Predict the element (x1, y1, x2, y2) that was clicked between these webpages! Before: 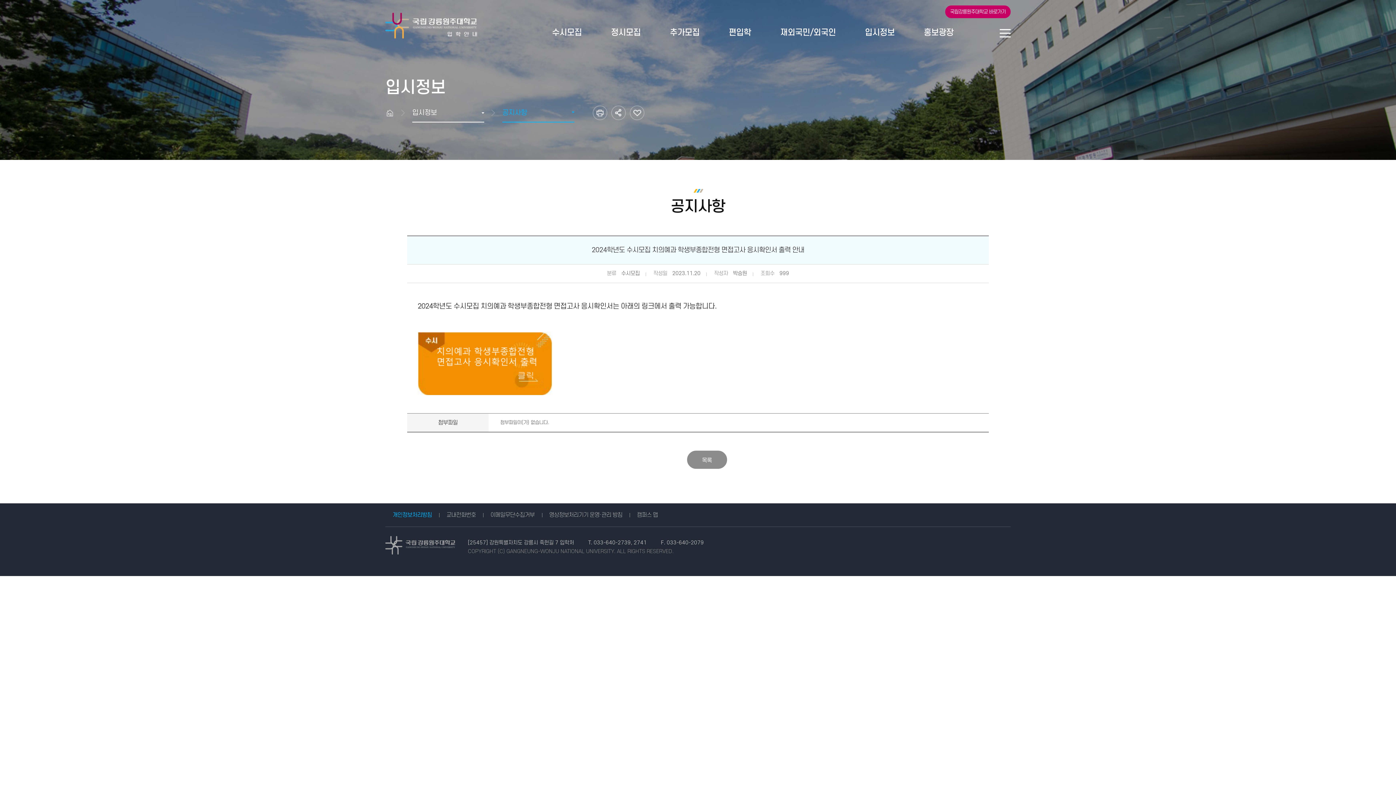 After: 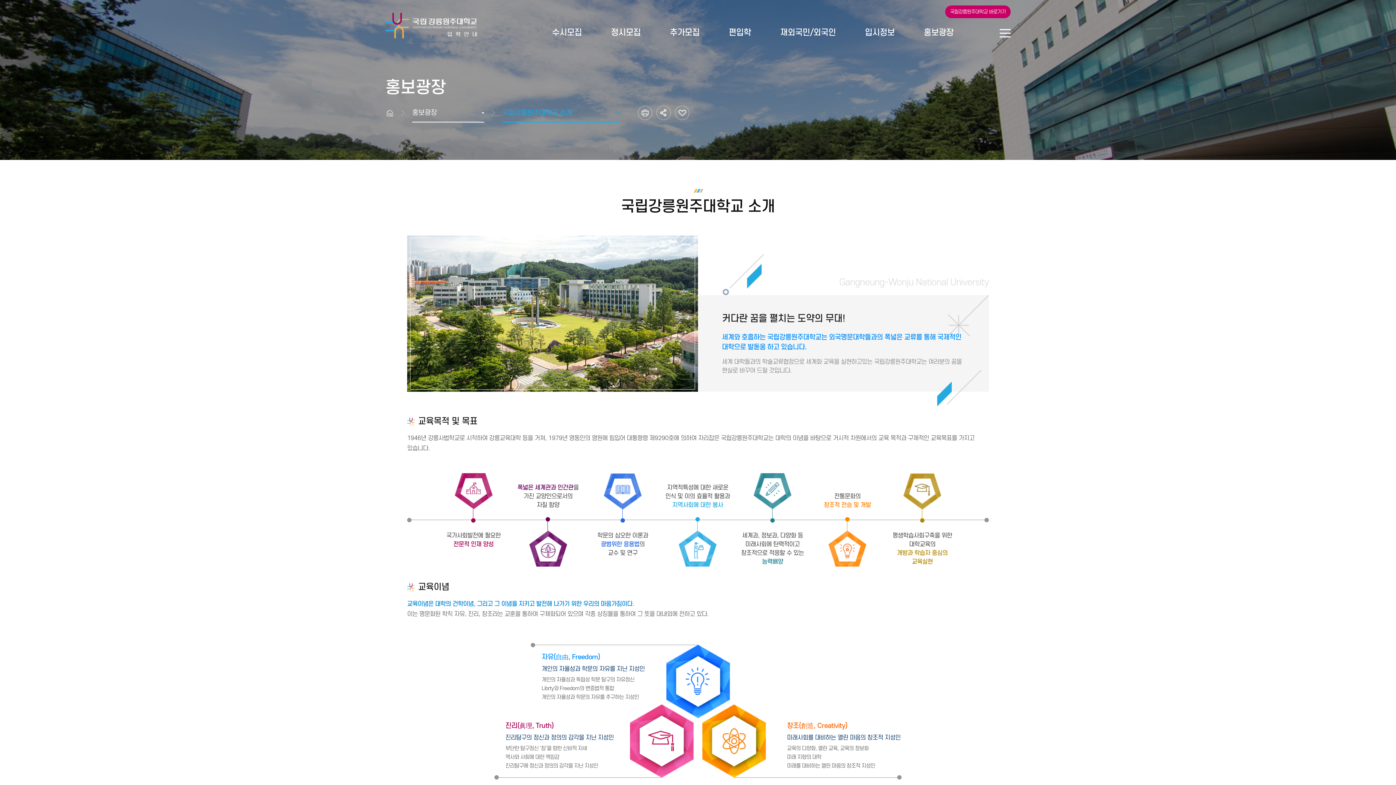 Action: bbox: (909, 21, 968, 43) label: 홍보광장